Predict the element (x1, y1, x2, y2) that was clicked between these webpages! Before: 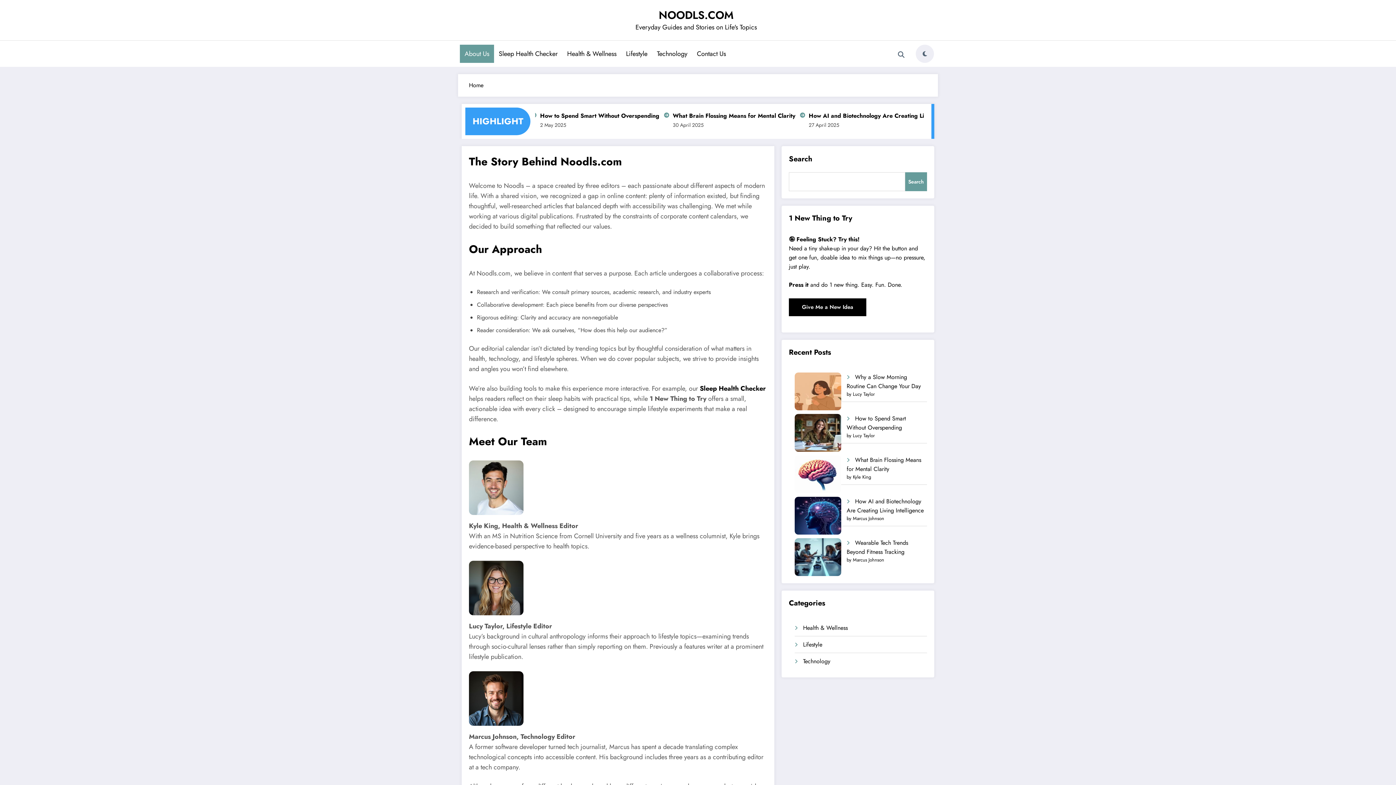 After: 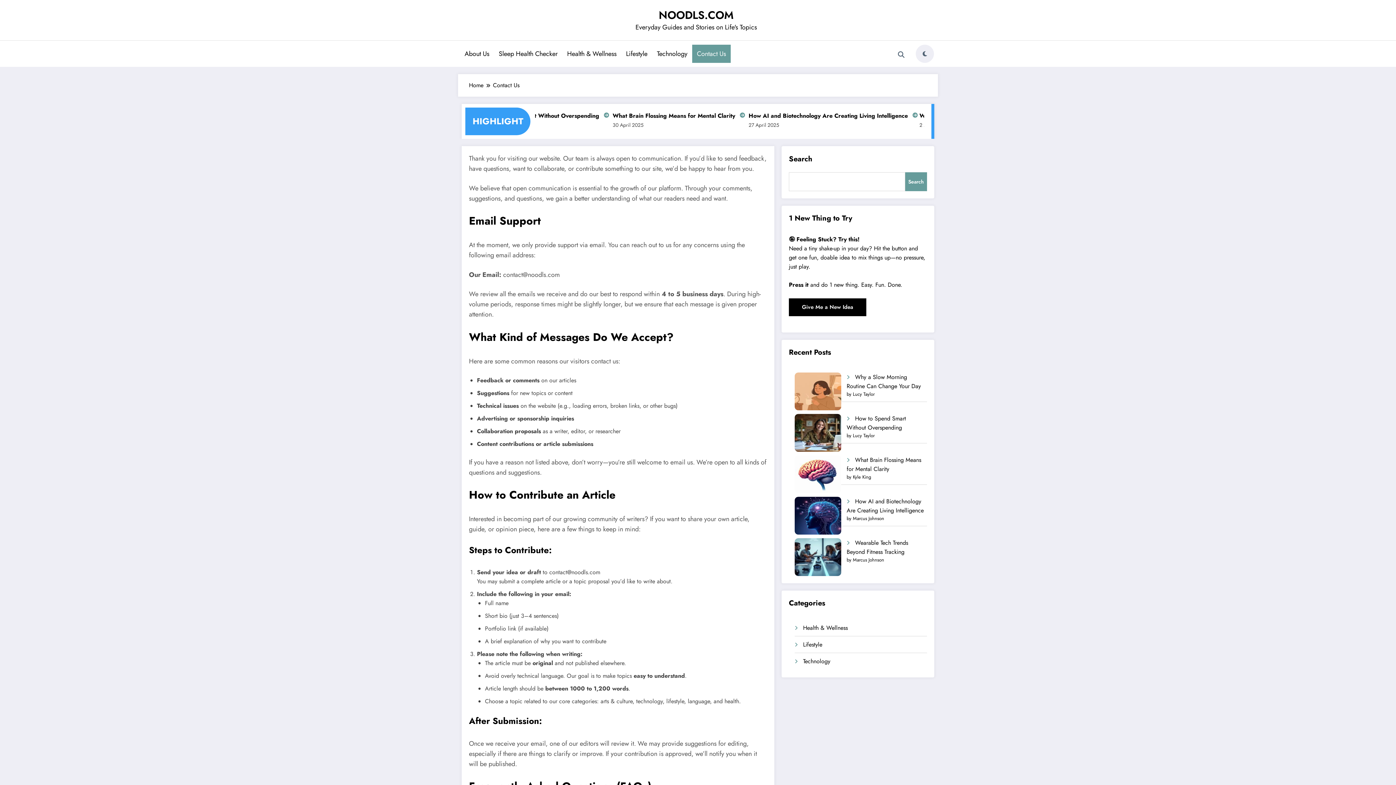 Action: bbox: (692, 44, 730, 62) label: Contact Us